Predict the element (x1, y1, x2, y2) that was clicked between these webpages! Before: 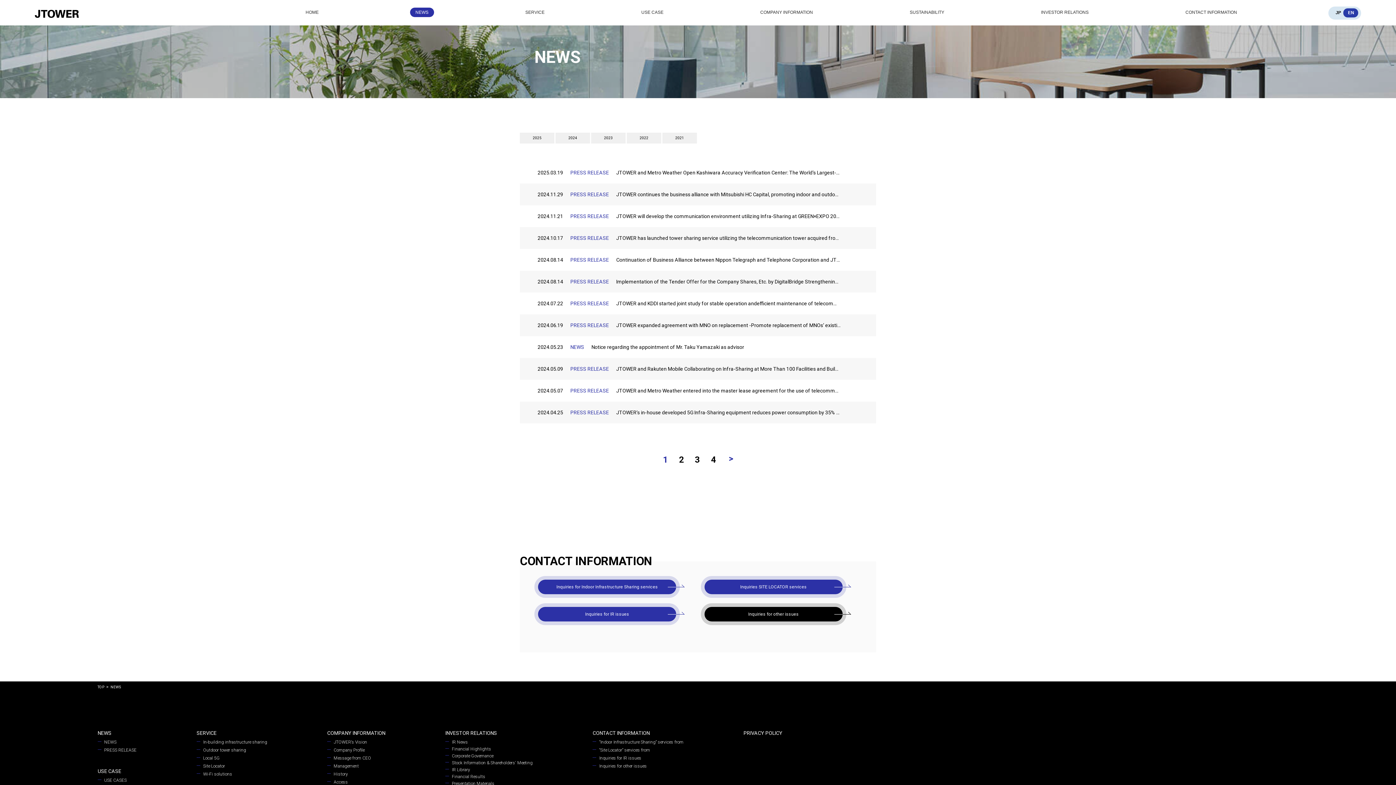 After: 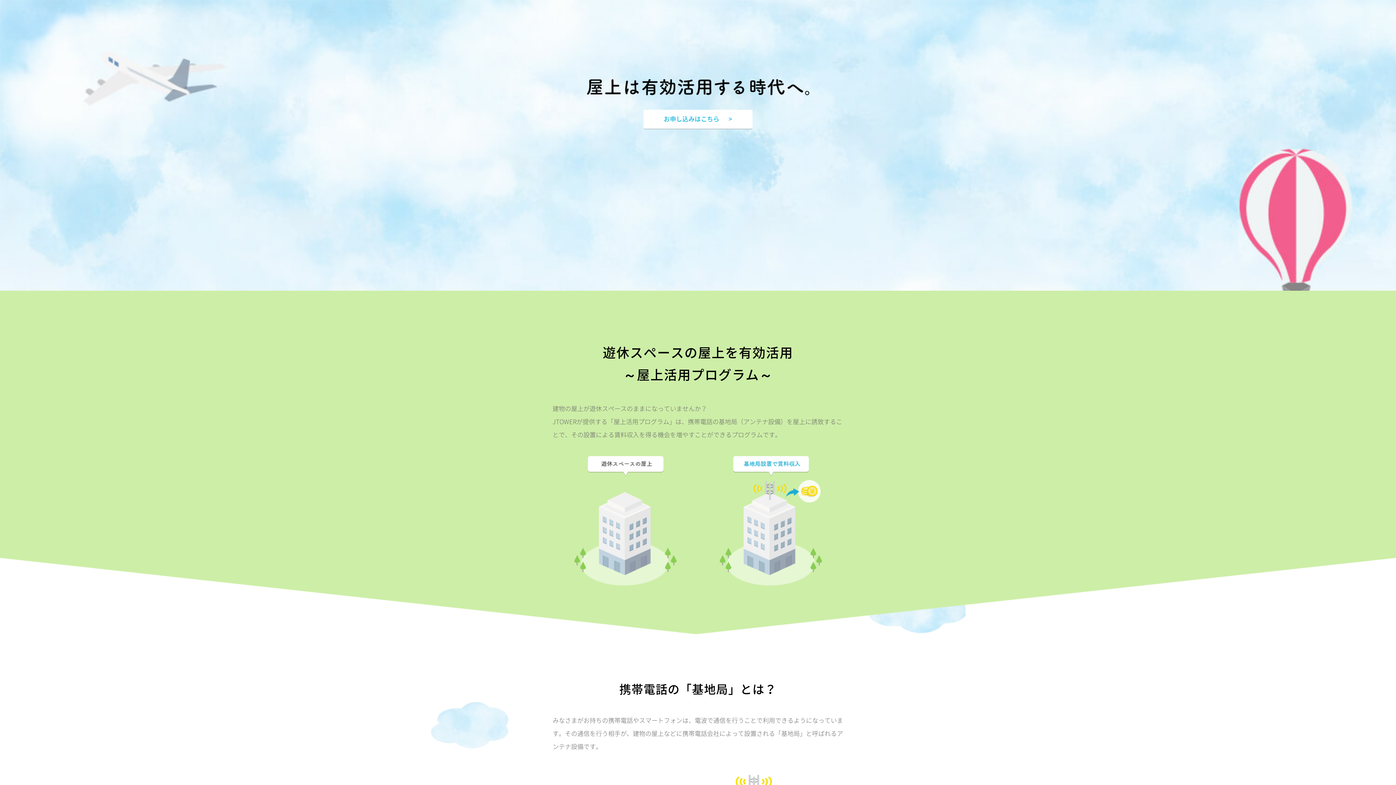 Action: bbox: (196, 764, 225, 769) label: Site Locator